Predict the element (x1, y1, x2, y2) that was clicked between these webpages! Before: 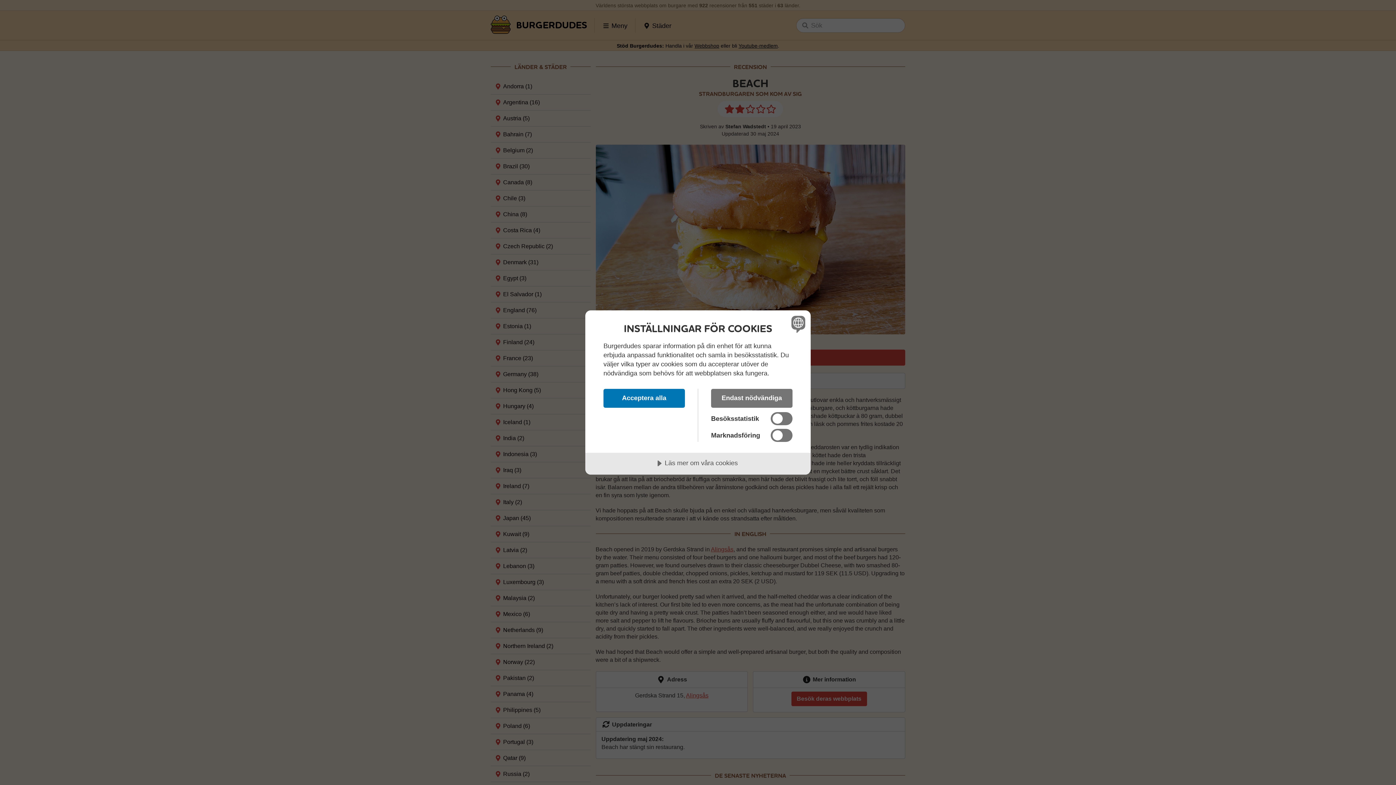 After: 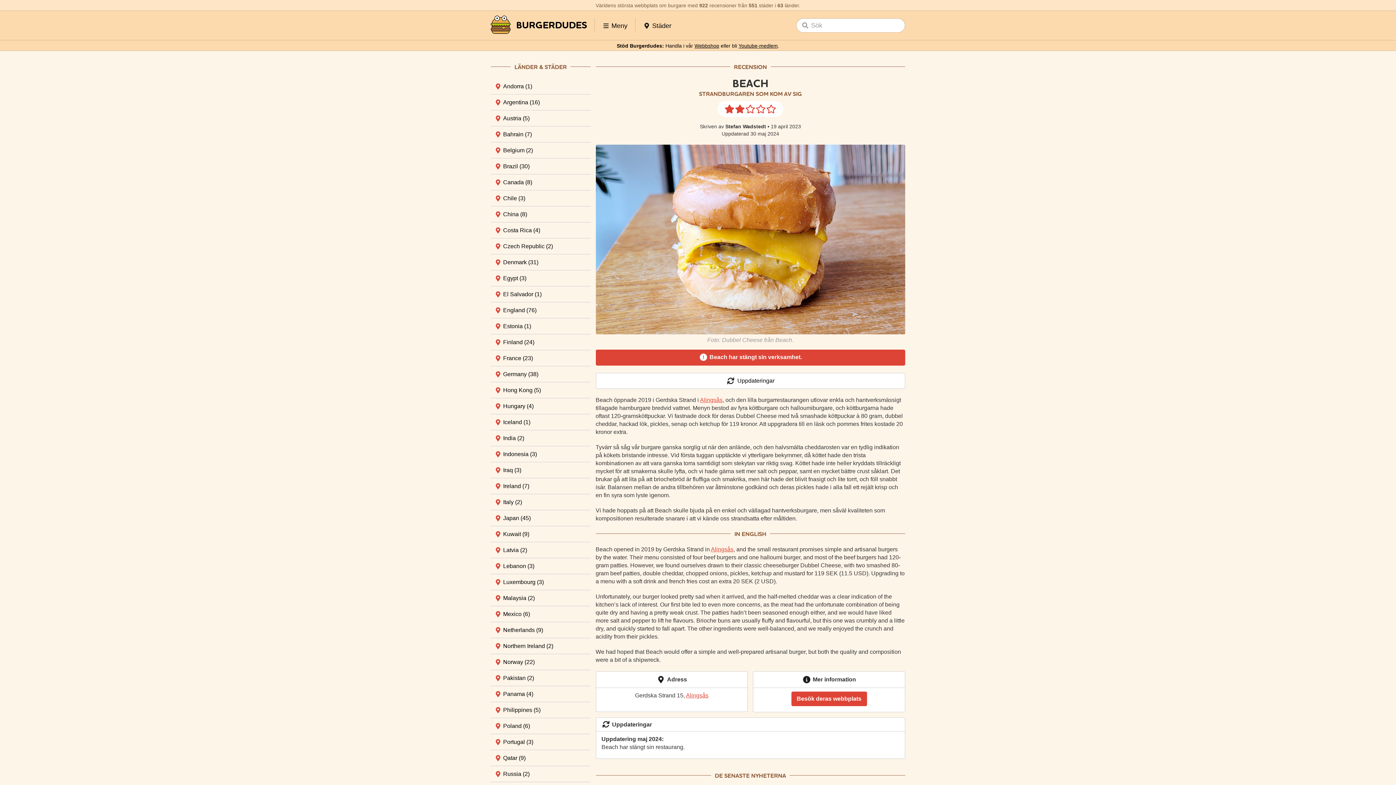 Action: bbox: (603, 388, 685, 408) label: Acceptera alla